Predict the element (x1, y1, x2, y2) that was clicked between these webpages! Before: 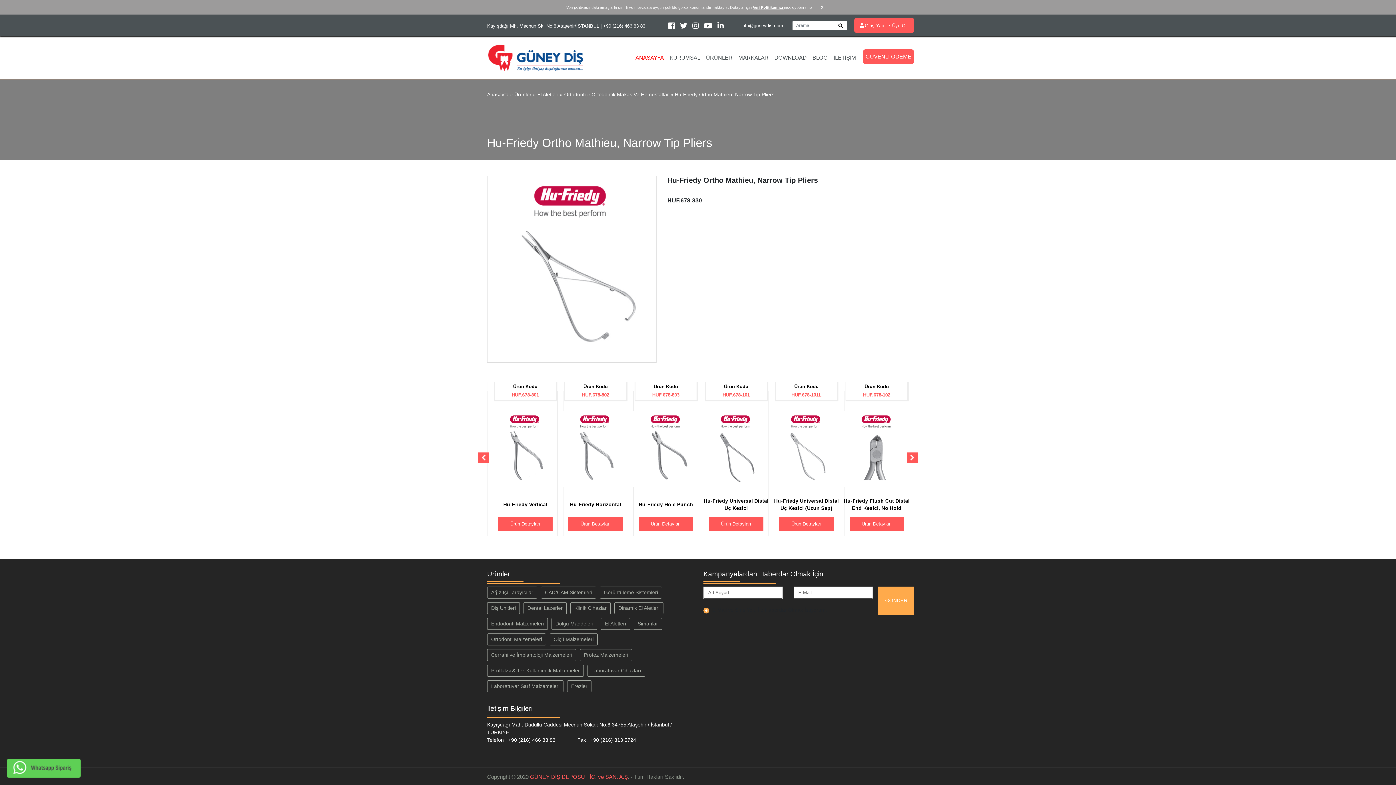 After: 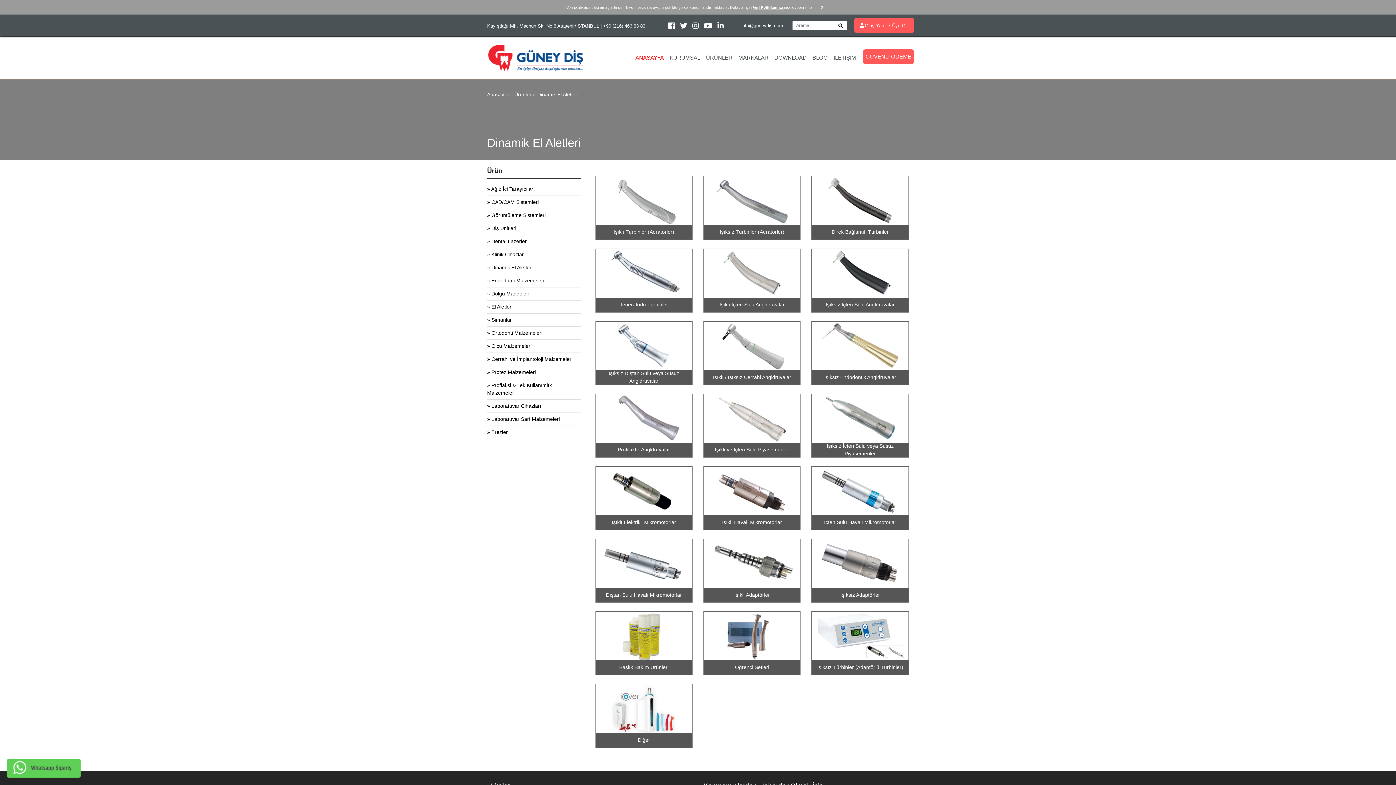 Action: label: Dinamik El Aletleri bbox: (614, 602, 663, 614)